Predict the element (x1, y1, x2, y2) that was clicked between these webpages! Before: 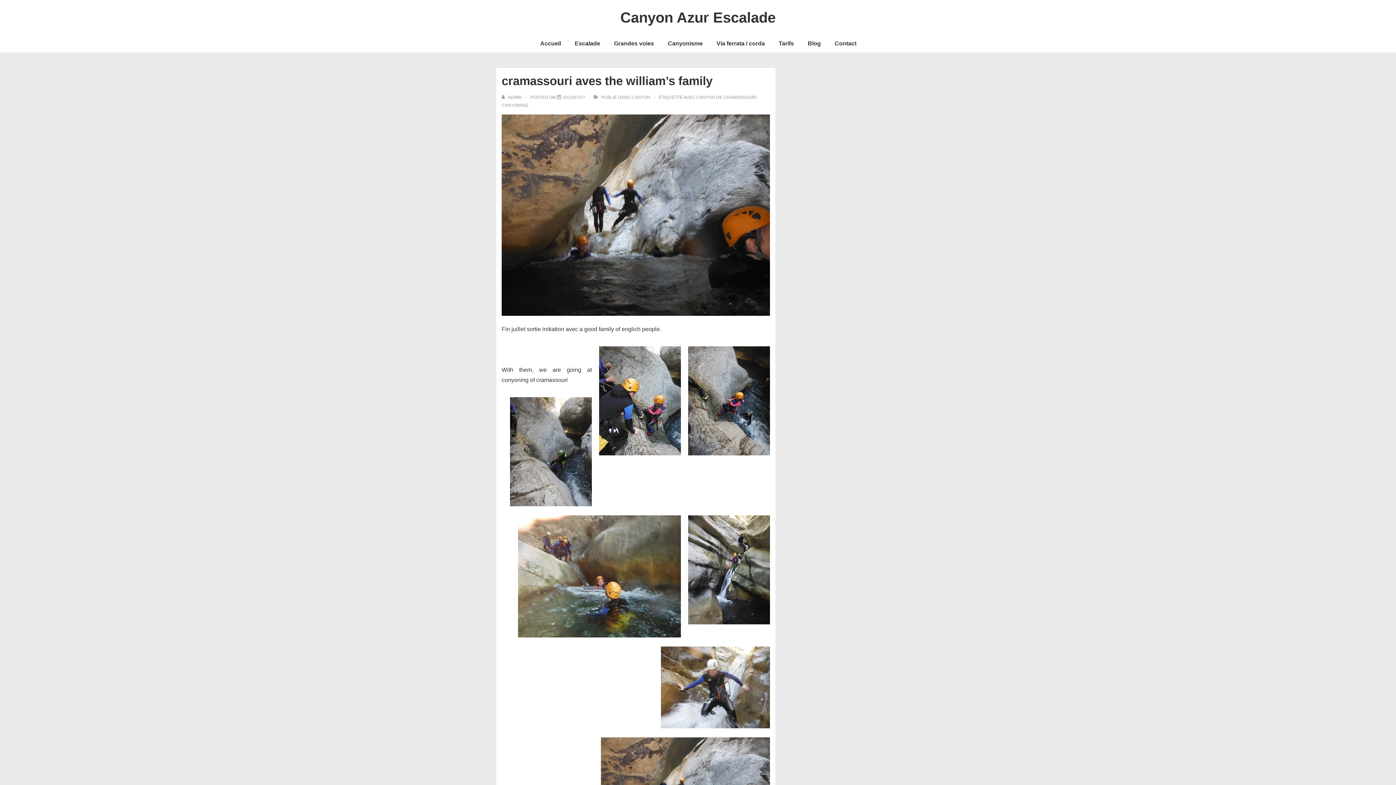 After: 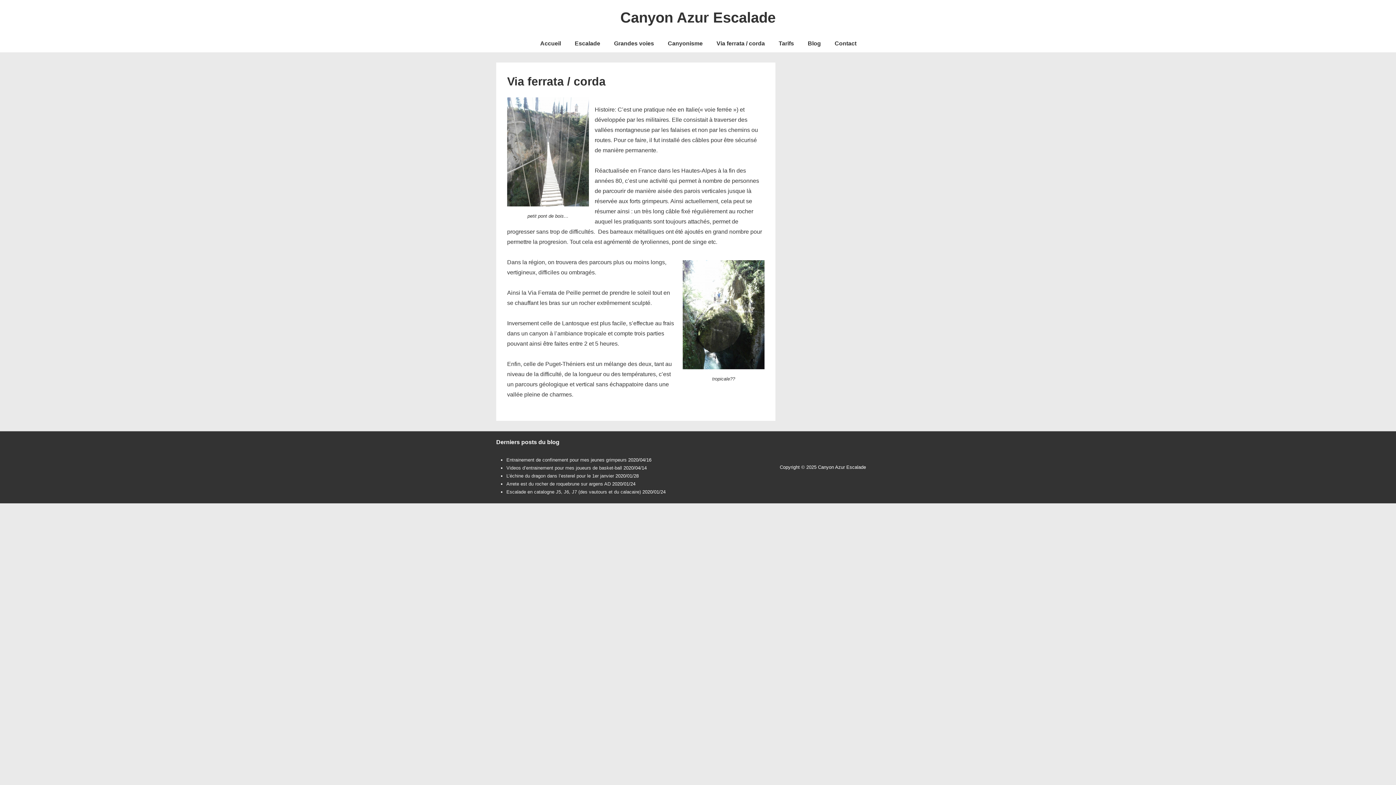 Action: label: Via ferrata / corda bbox: (710, 34, 771, 52)